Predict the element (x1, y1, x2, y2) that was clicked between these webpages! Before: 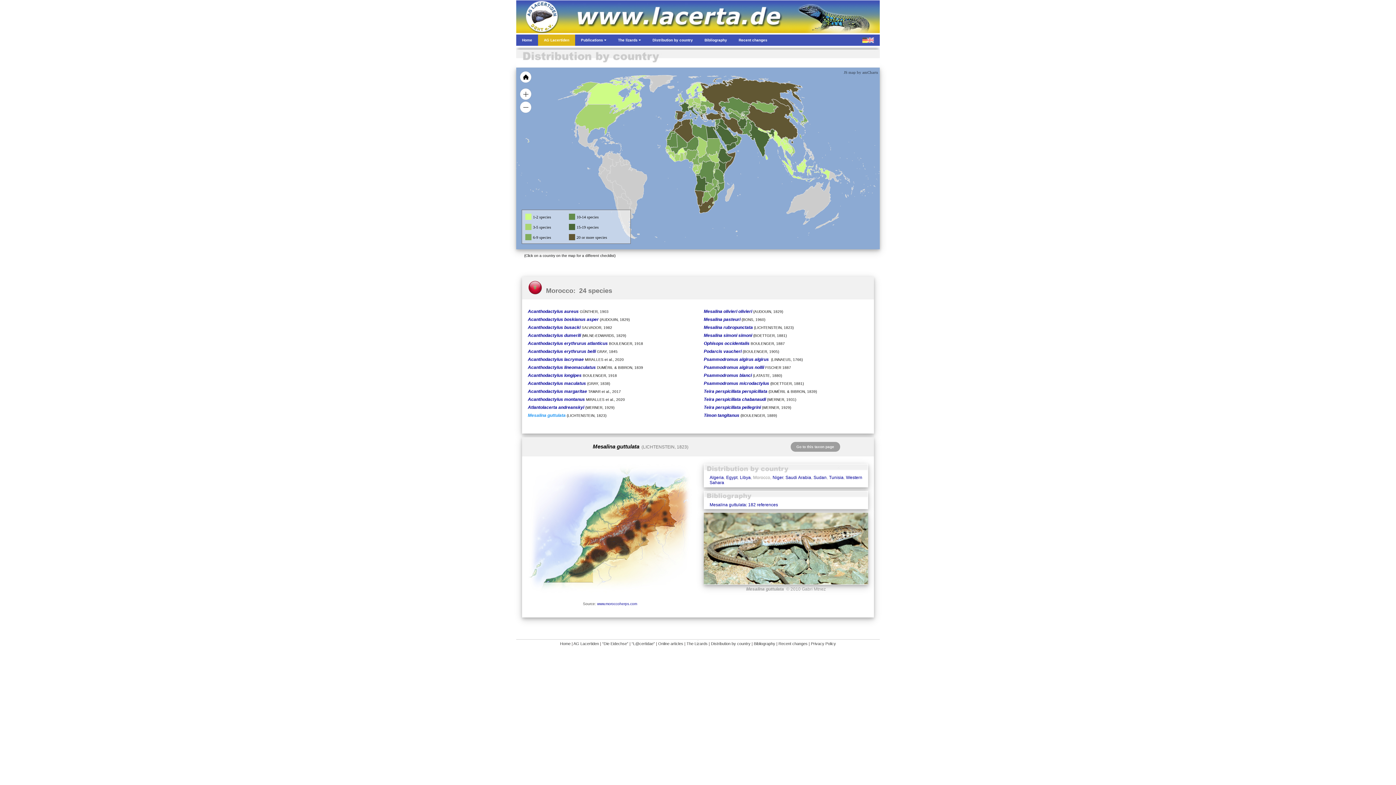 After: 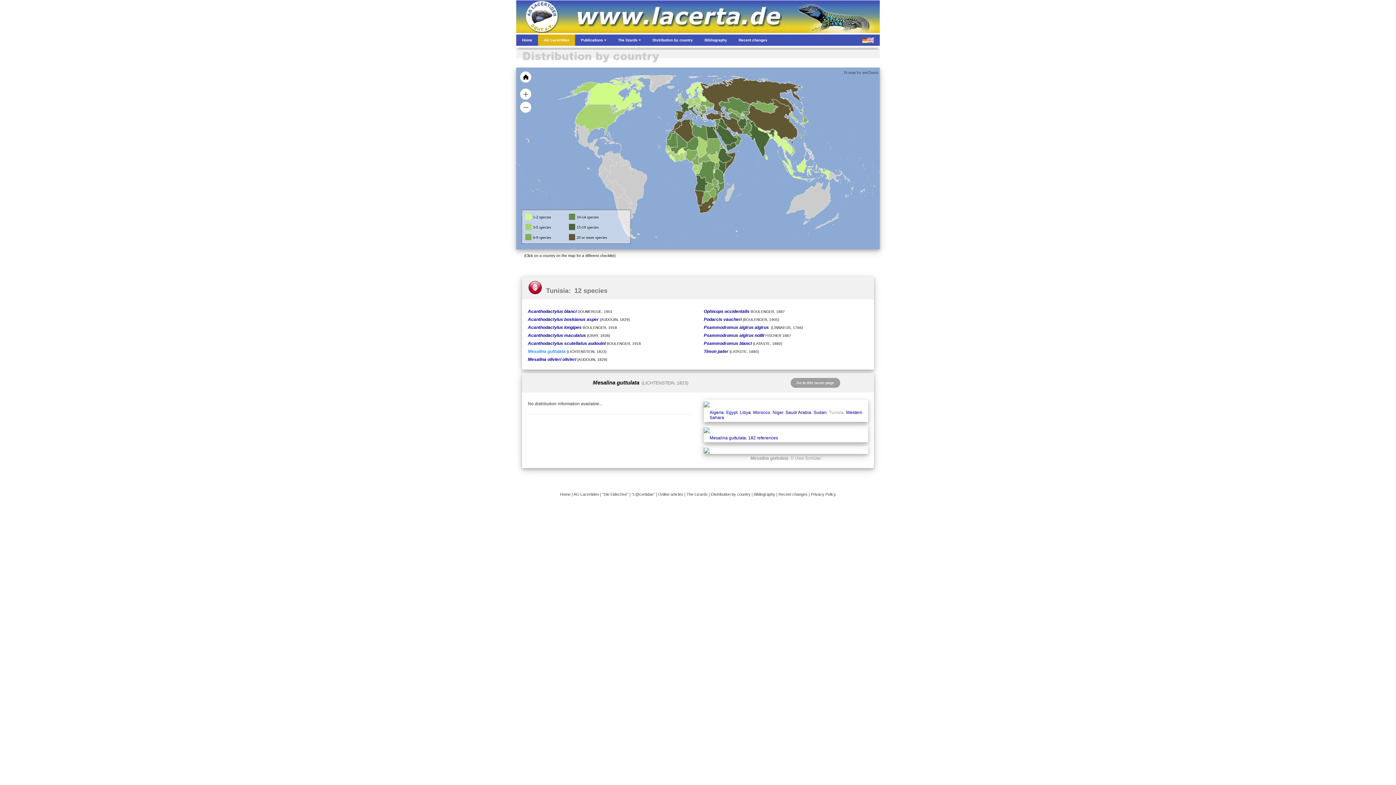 Action: label: Tunisia bbox: (829, 475, 843, 480)